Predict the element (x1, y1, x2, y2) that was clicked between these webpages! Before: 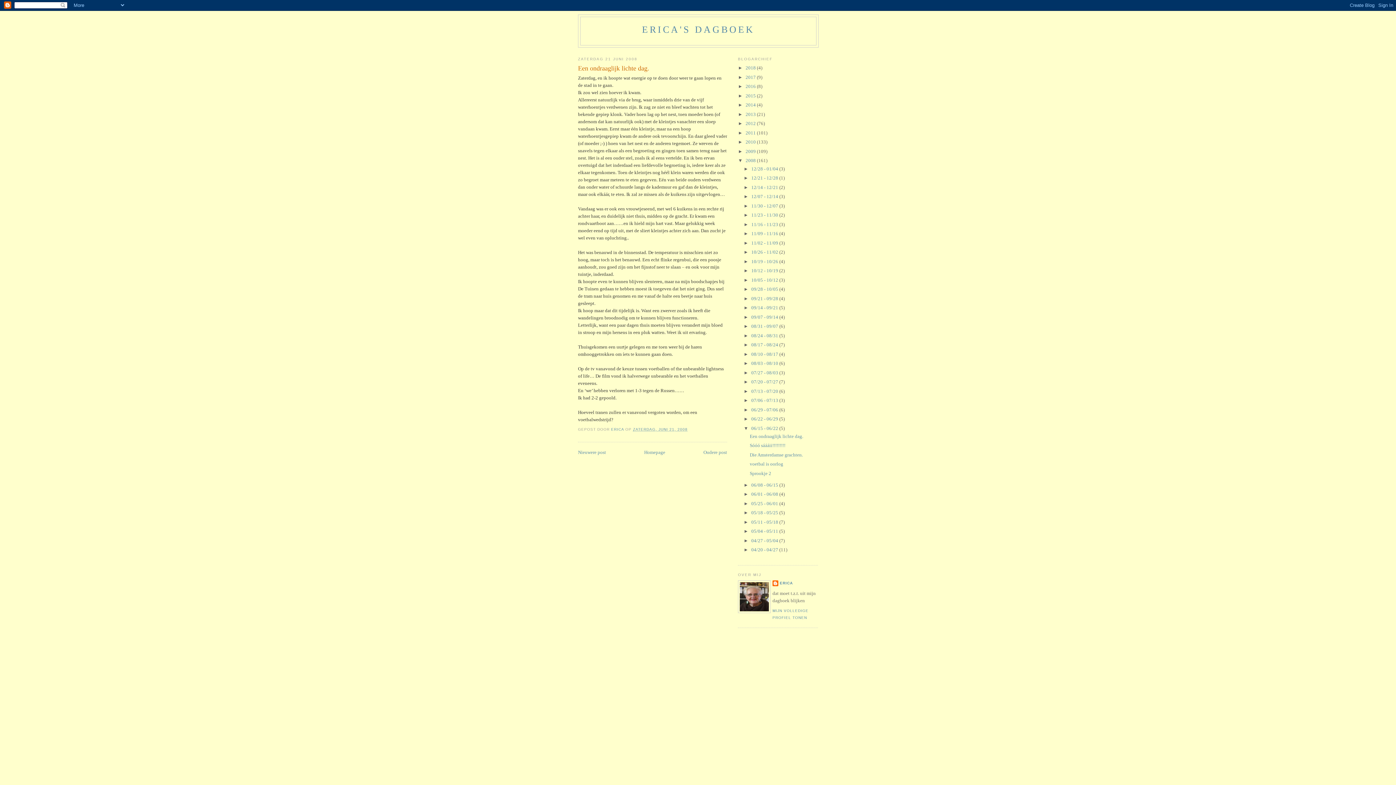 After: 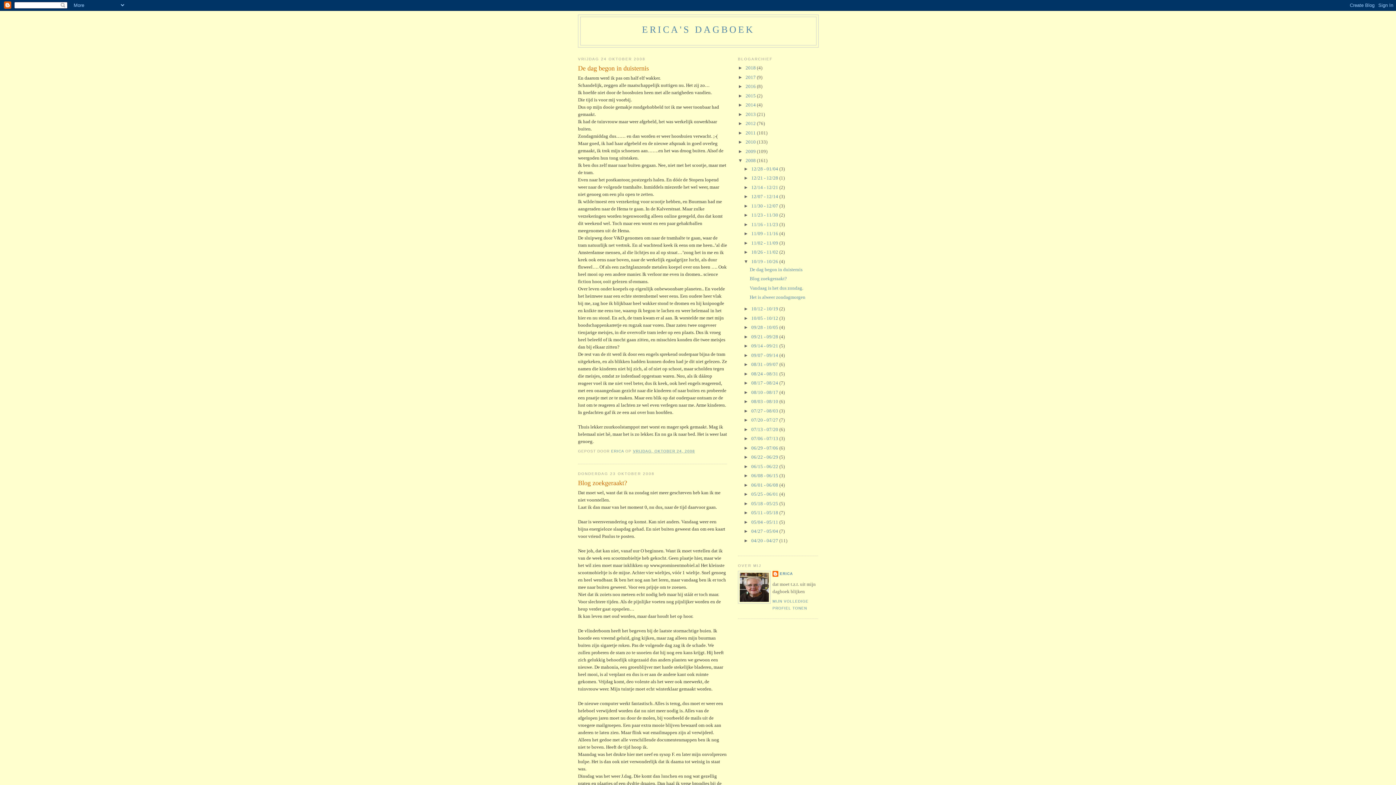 Action: bbox: (751, 258, 779, 264) label: 10/19 - 10/26 